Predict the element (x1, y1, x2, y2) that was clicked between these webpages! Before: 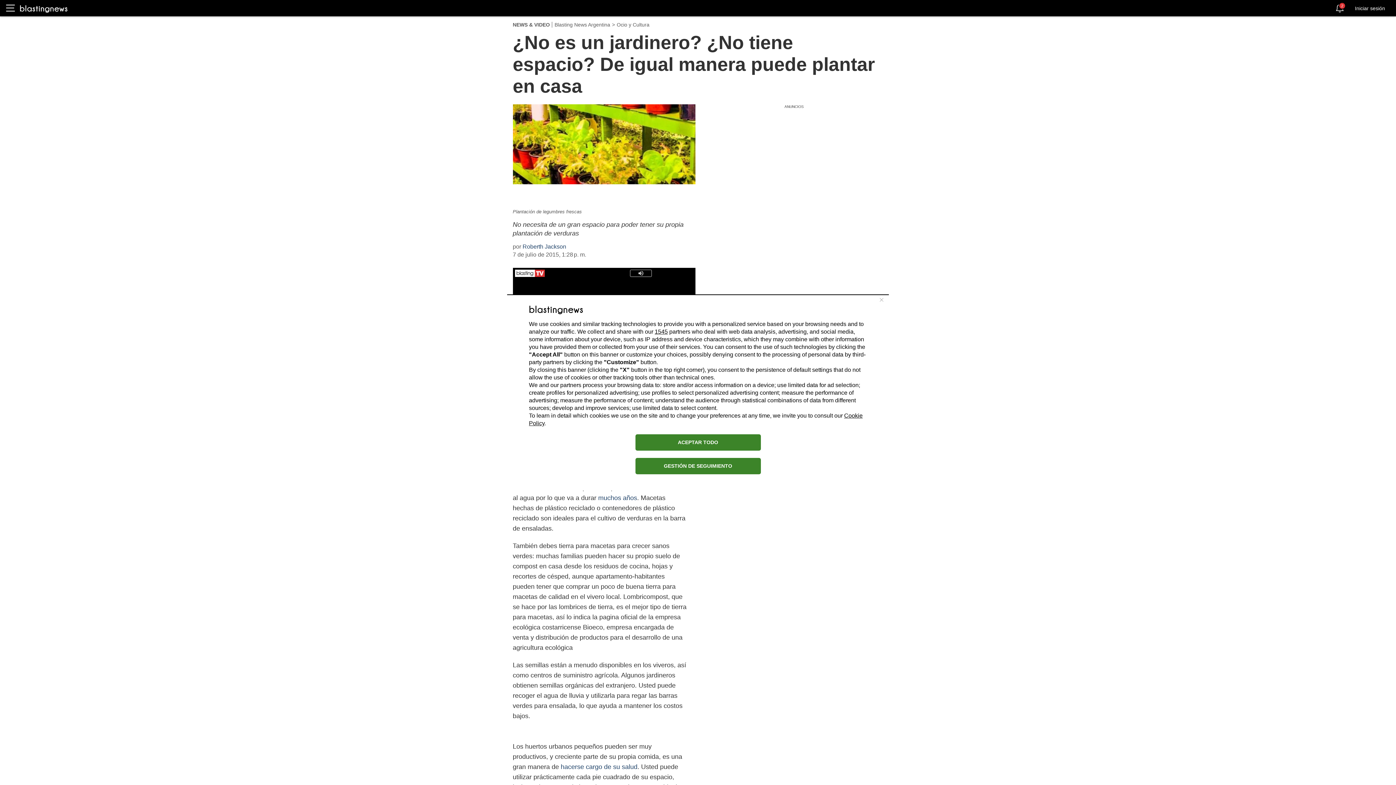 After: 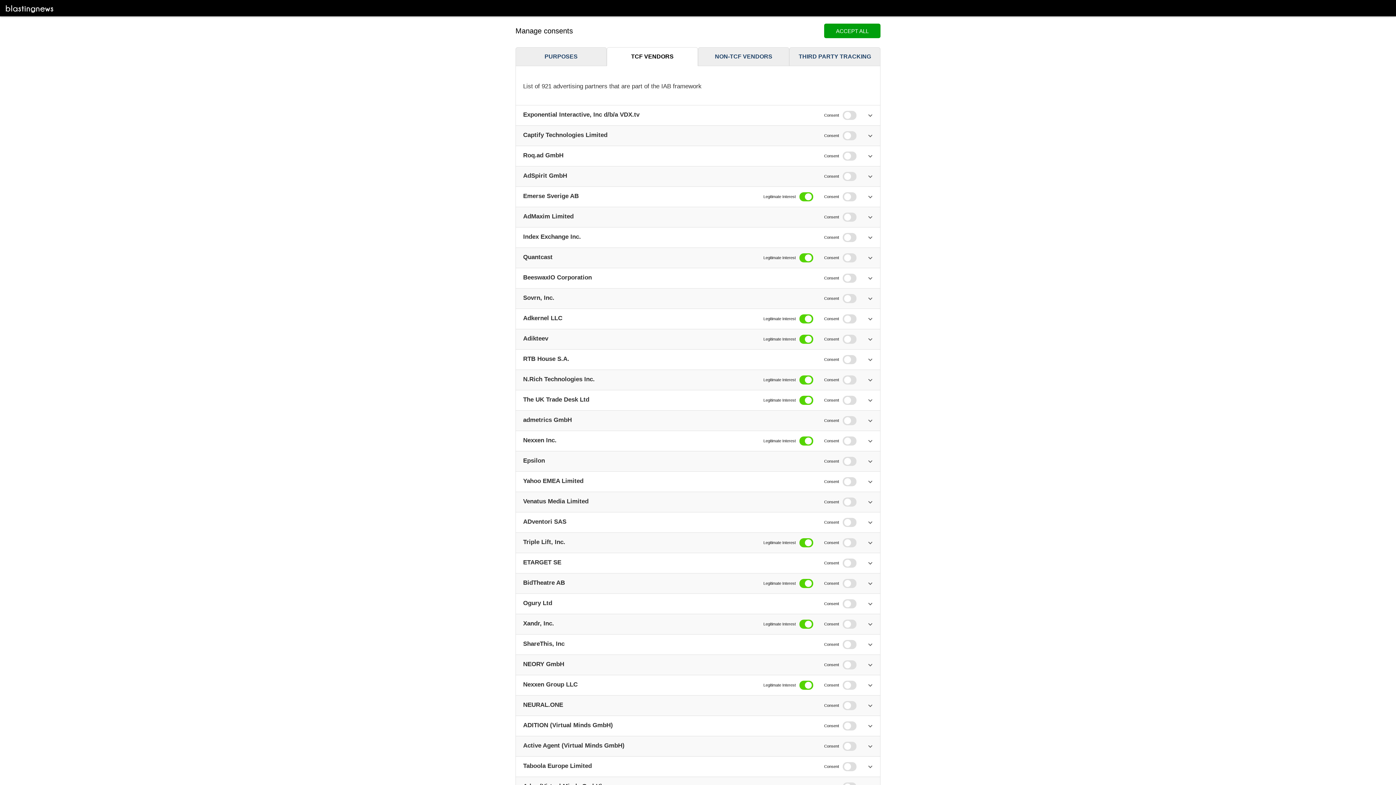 Action: label: 1545 bbox: (654, 328, 668, 334)